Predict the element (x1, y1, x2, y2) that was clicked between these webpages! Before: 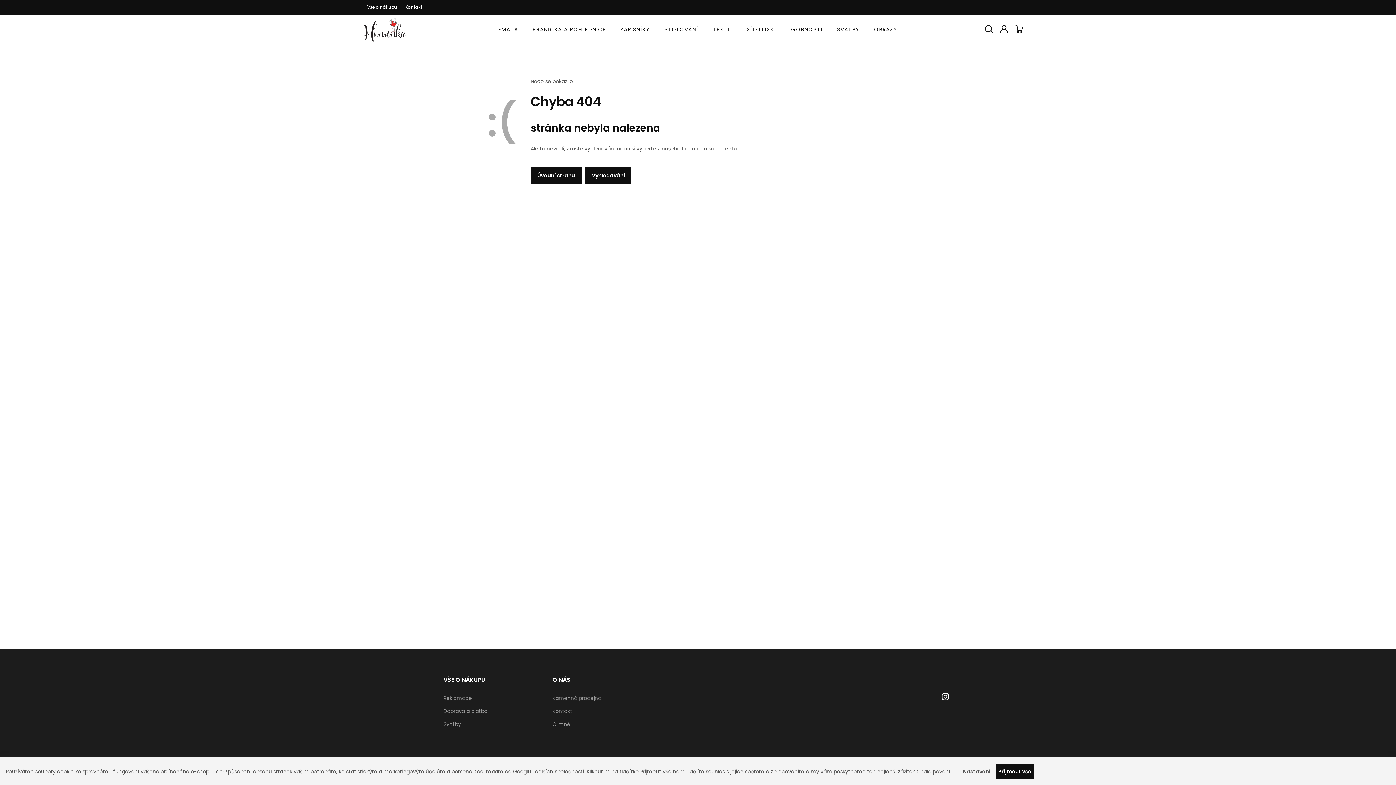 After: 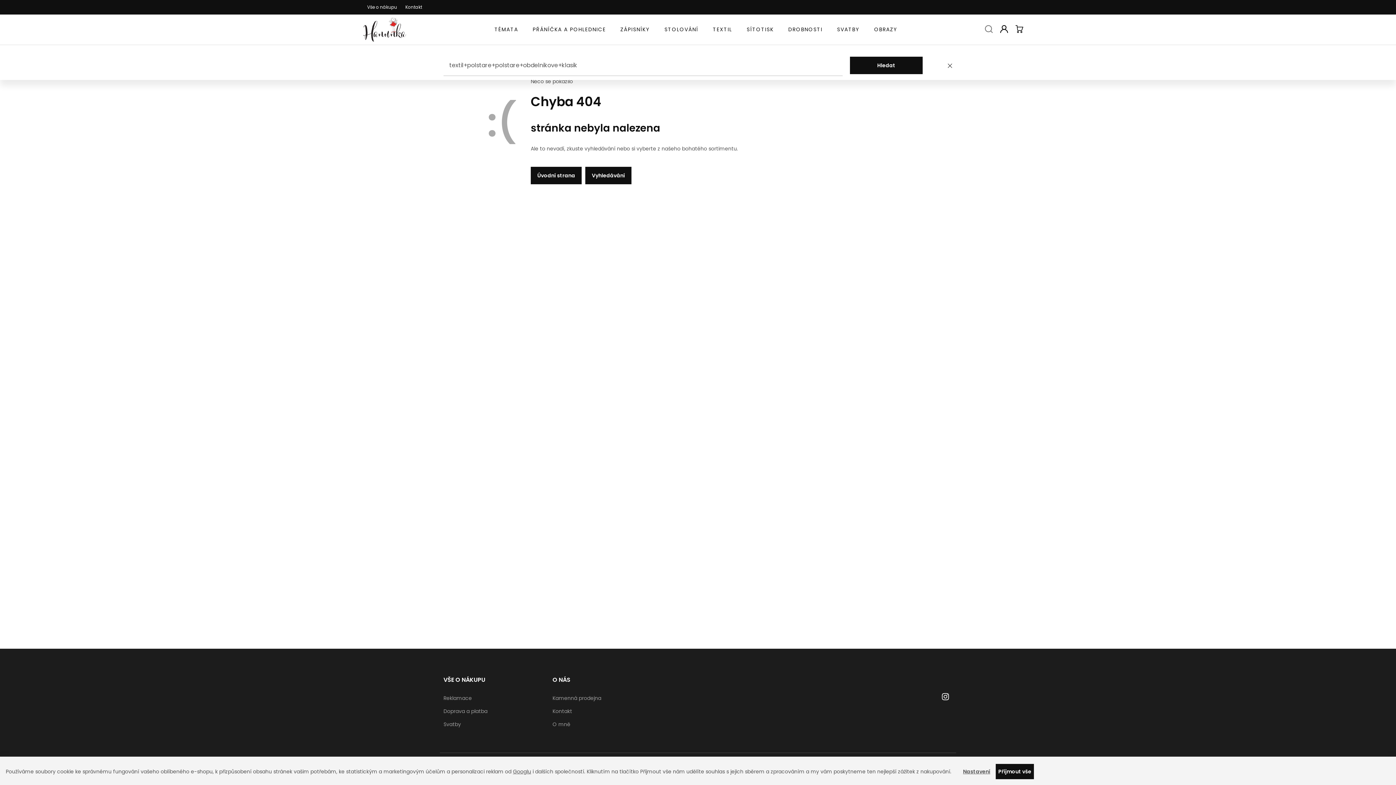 Action: bbox: (981, 24, 996, 35)